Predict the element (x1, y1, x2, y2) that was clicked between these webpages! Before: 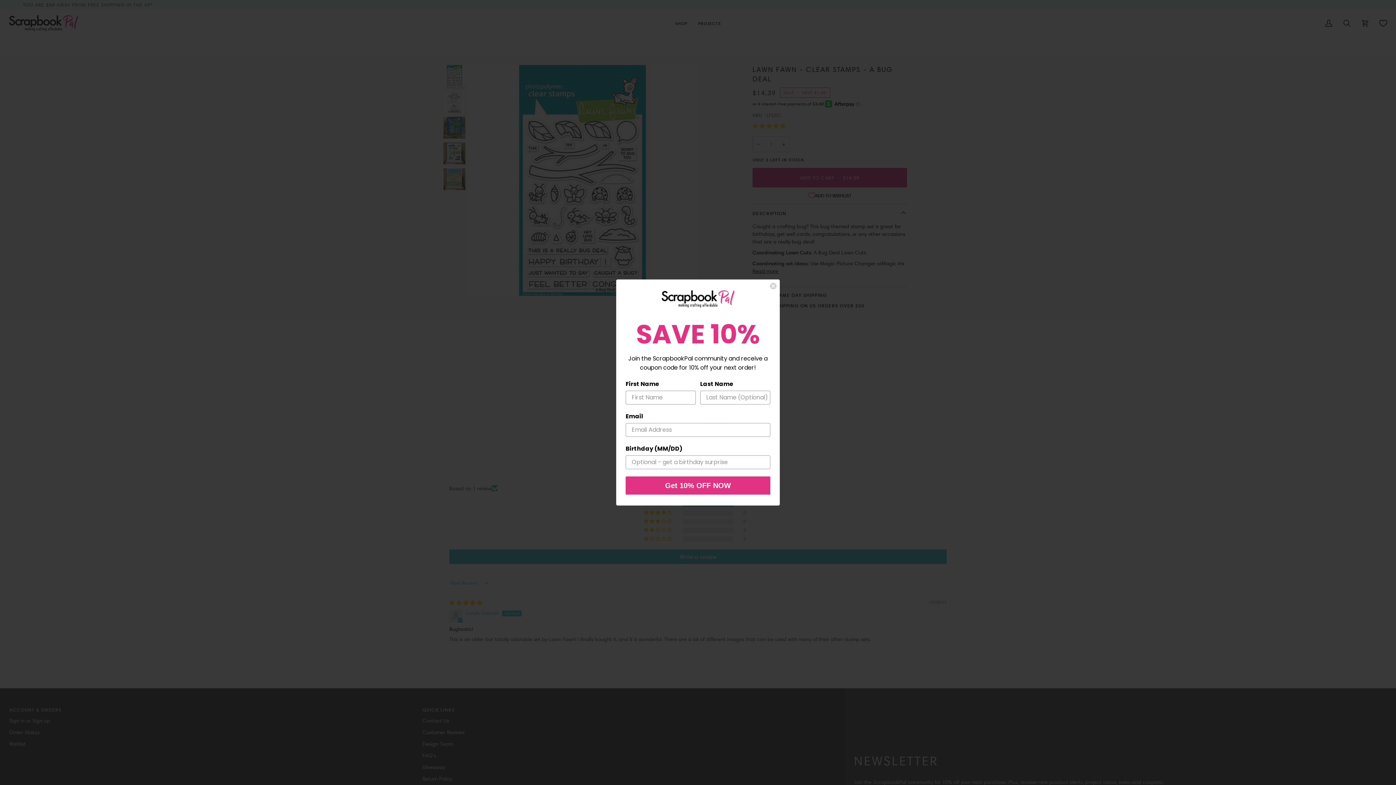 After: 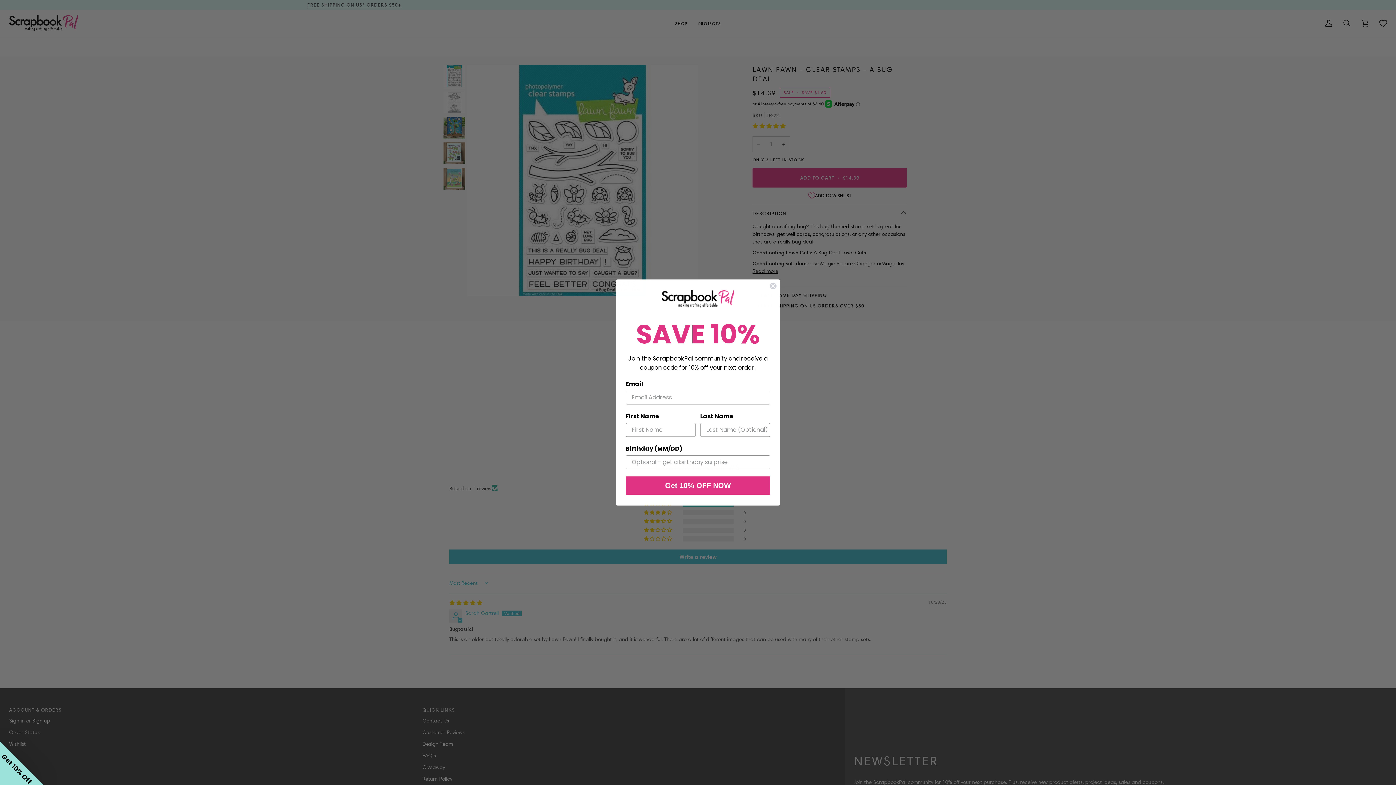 Action: label: Close dialog bbox: (769, 282, 777, 289)